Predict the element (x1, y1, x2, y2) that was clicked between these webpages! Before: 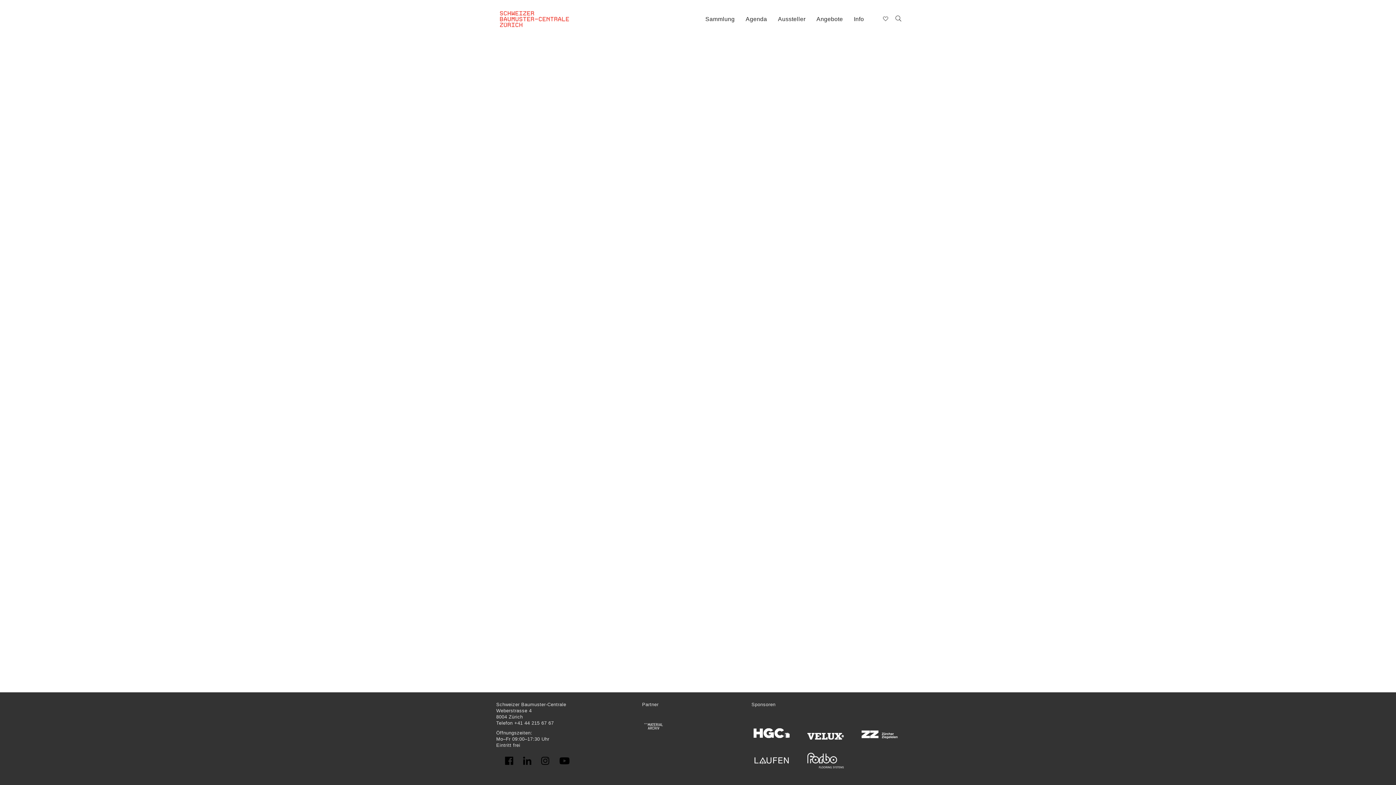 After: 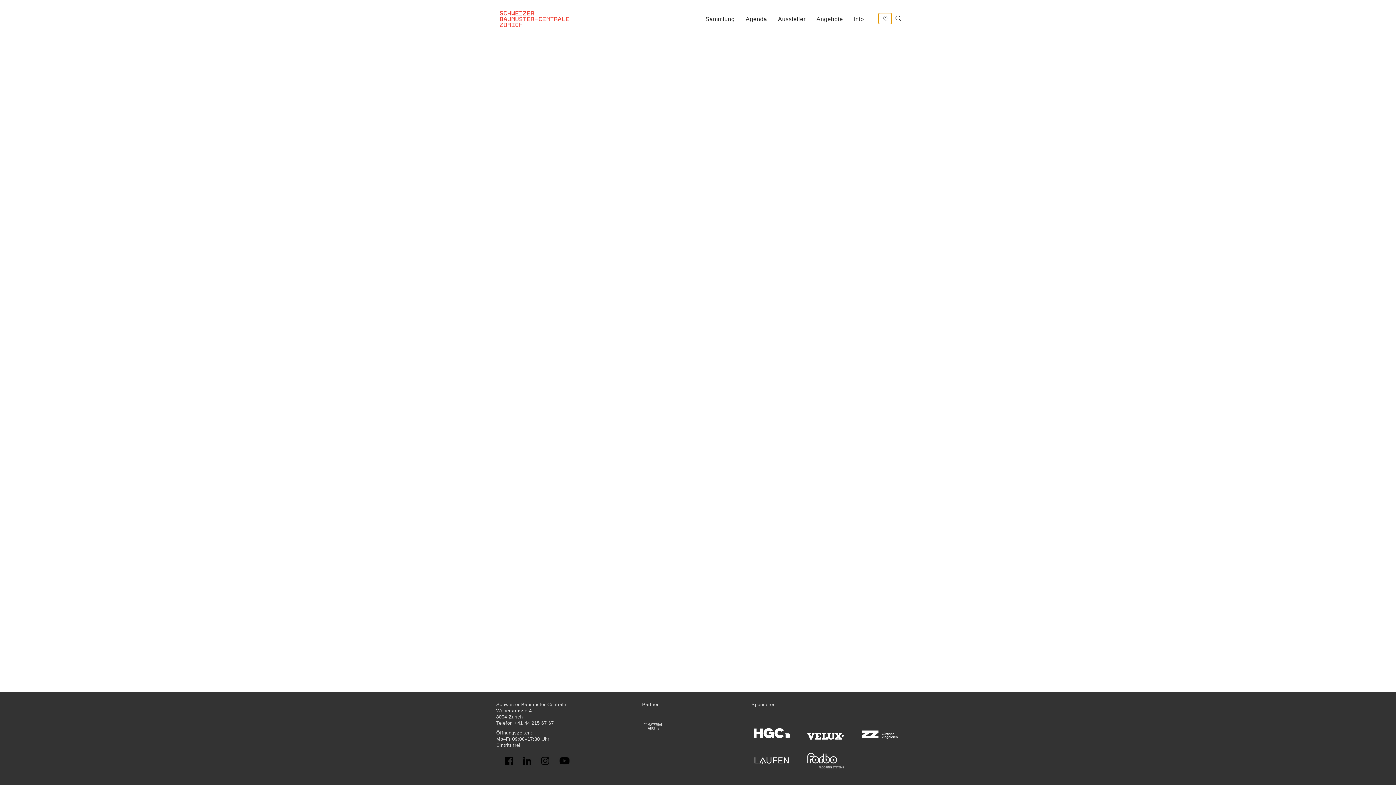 Action: bbox: (878, 13, 891, 24)